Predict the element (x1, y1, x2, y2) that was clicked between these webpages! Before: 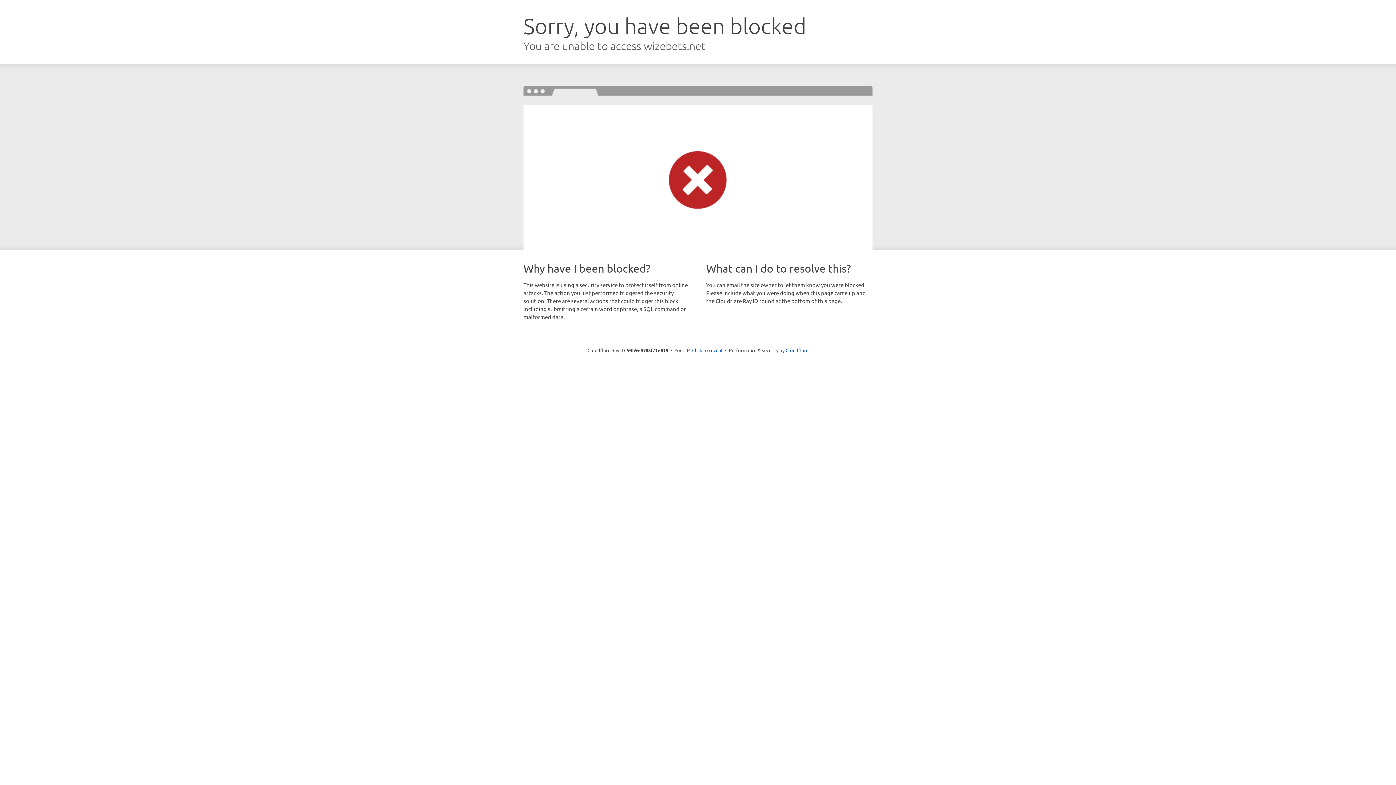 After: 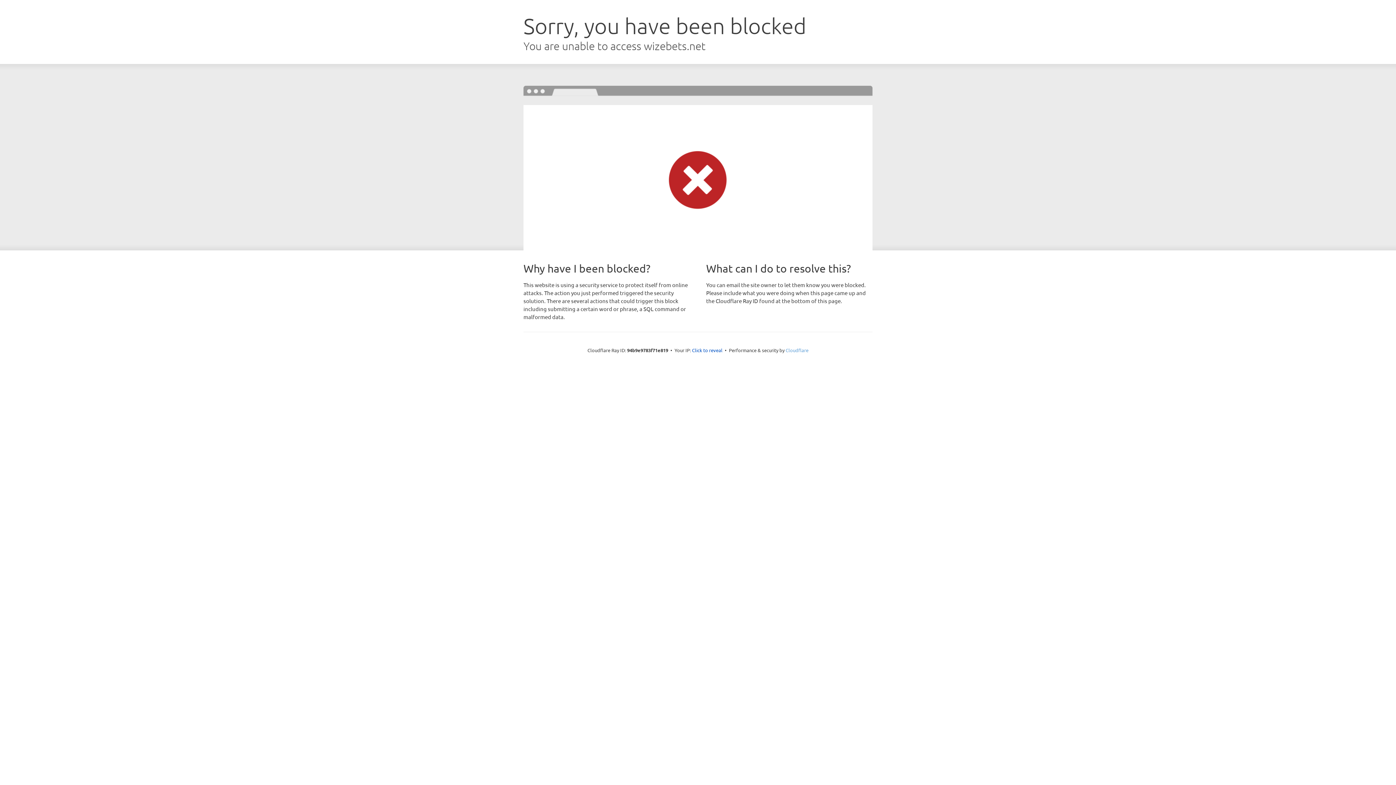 Action: bbox: (785, 347, 808, 353) label: Cloudflare